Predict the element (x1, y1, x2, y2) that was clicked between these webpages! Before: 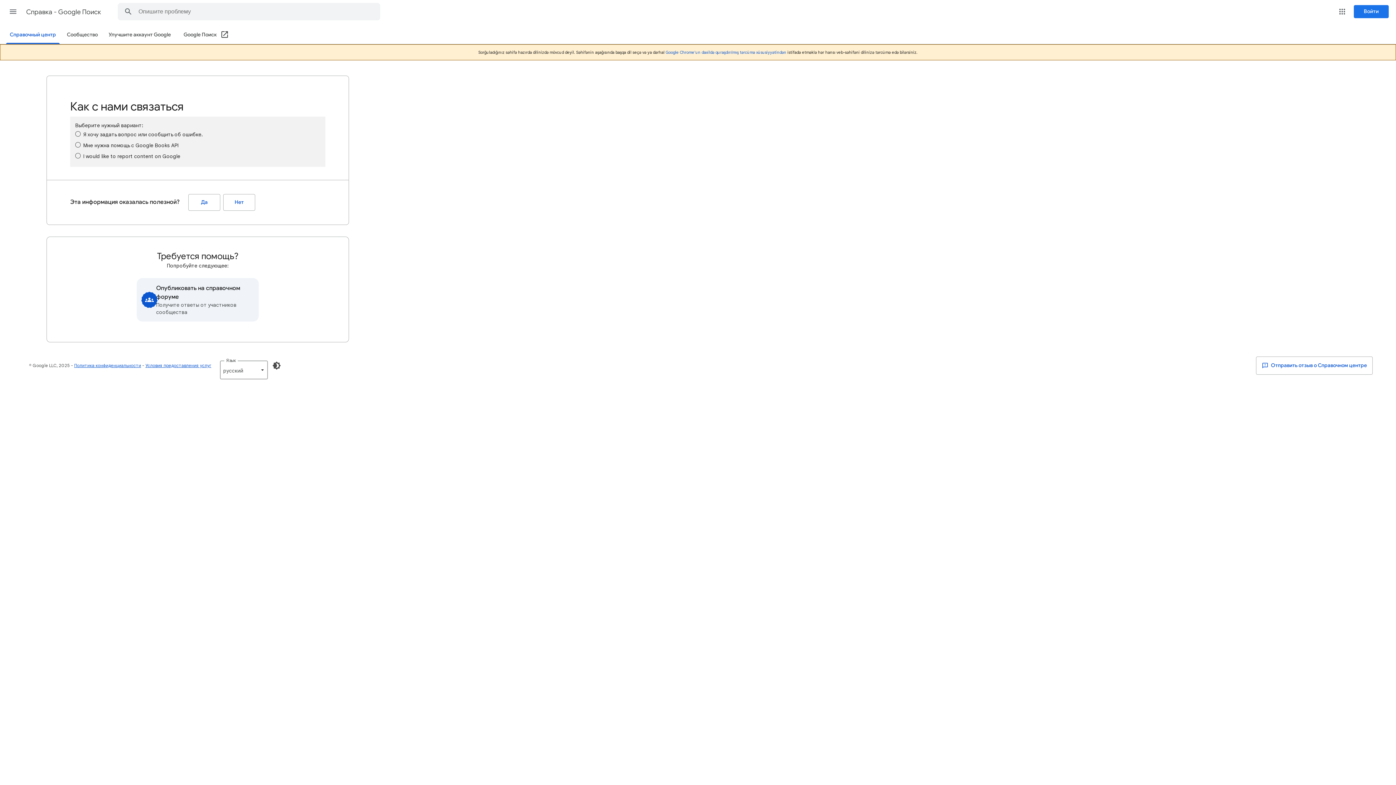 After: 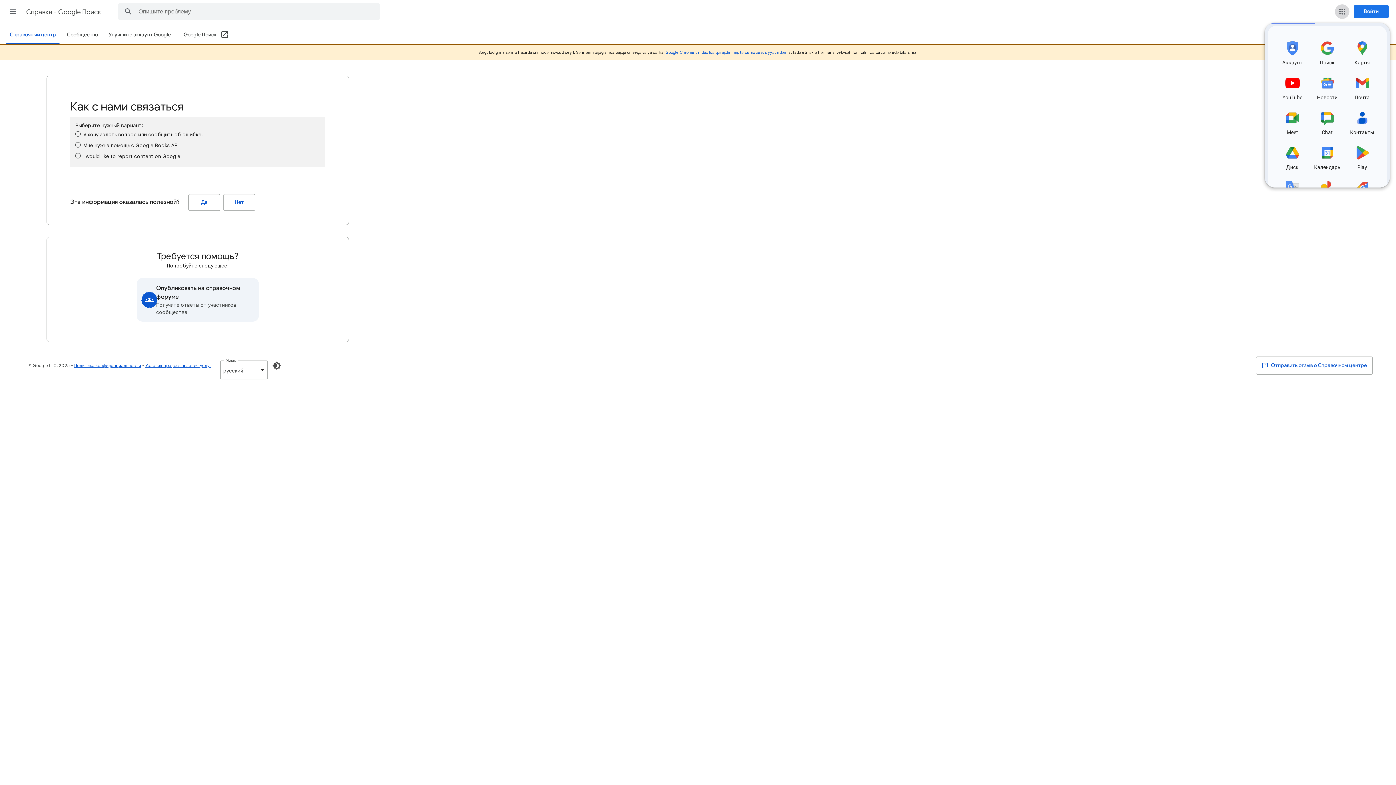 Action: bbox: (1335, 4, 1349, 18) label: Приложения Google